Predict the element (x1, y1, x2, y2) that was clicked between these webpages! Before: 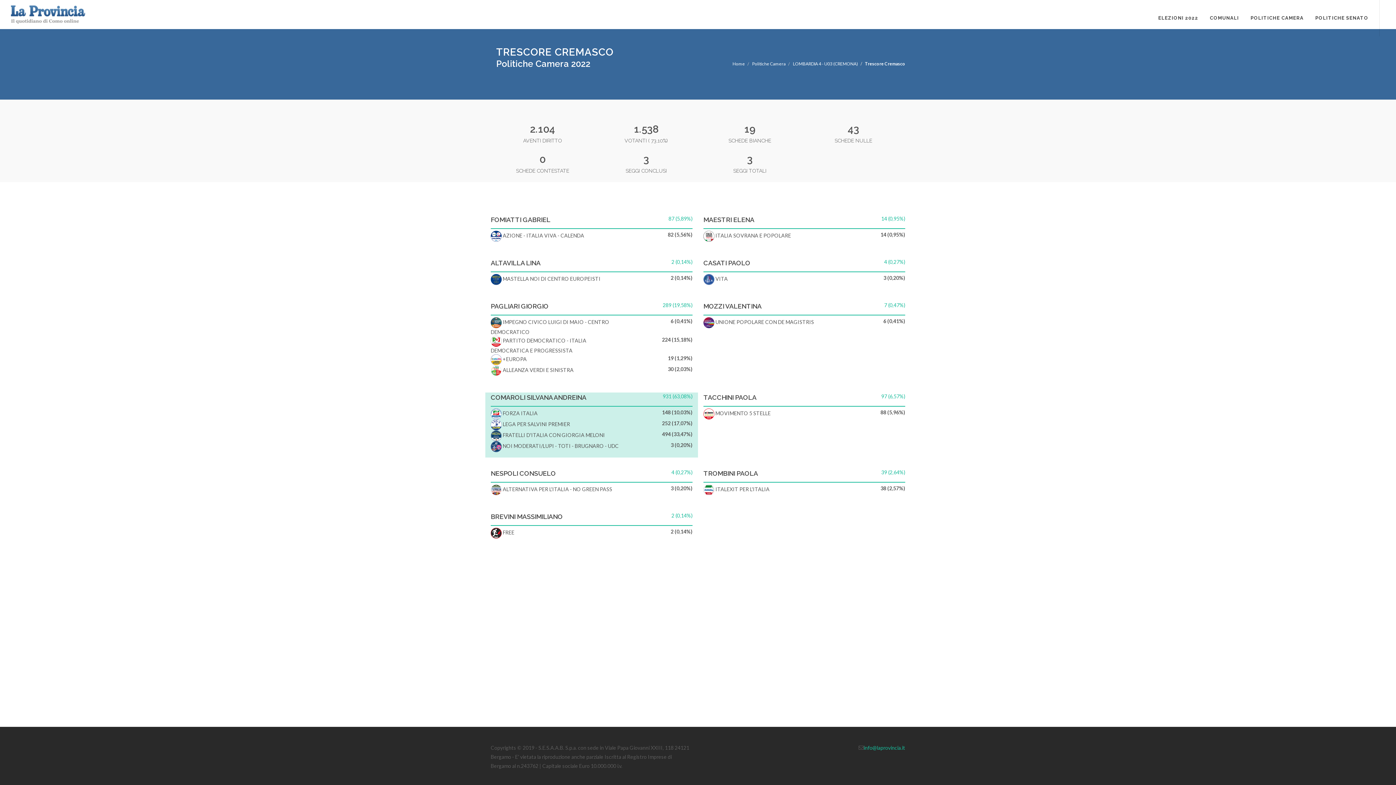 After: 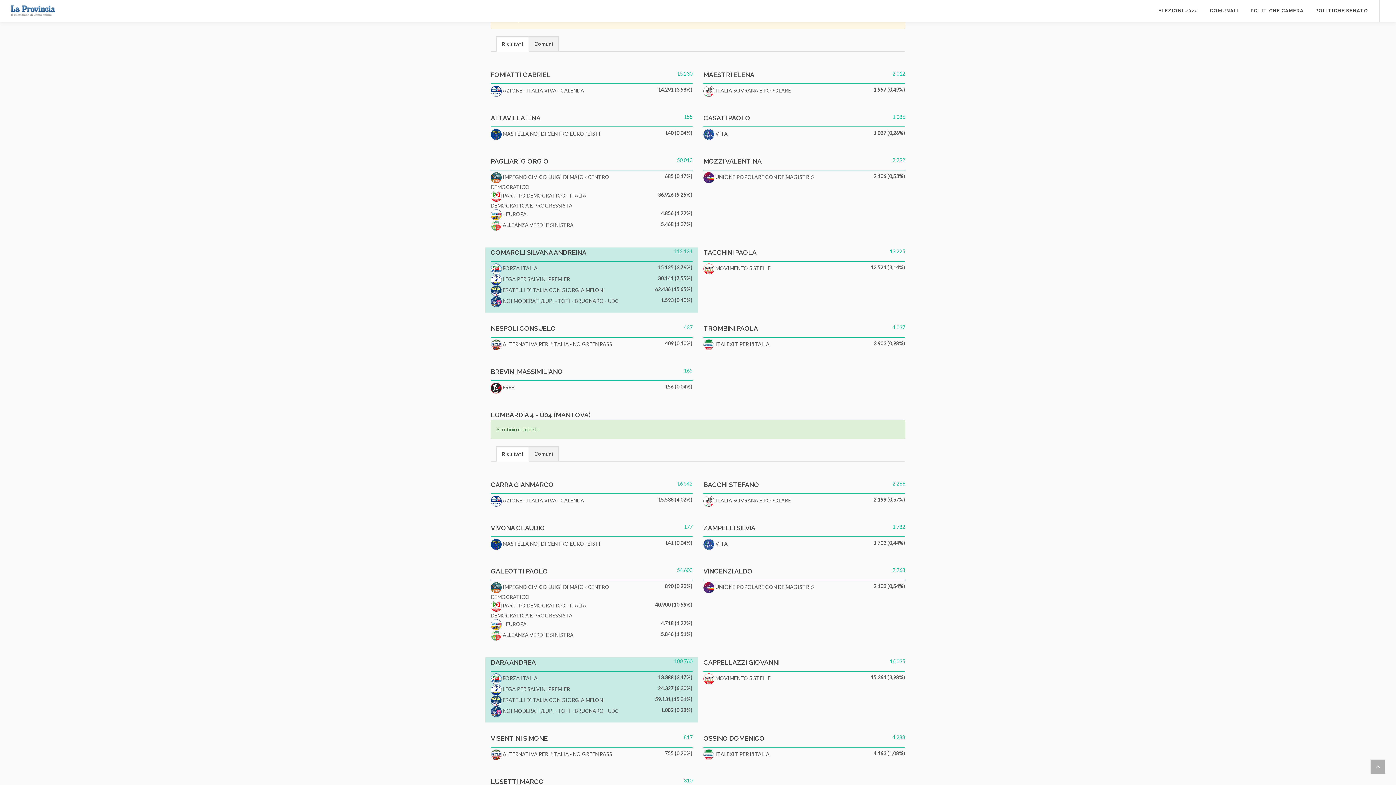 Action: bbox: (793, 61, 858, 66) label: LOMBARDIA 4 - U03 (CREMONA)